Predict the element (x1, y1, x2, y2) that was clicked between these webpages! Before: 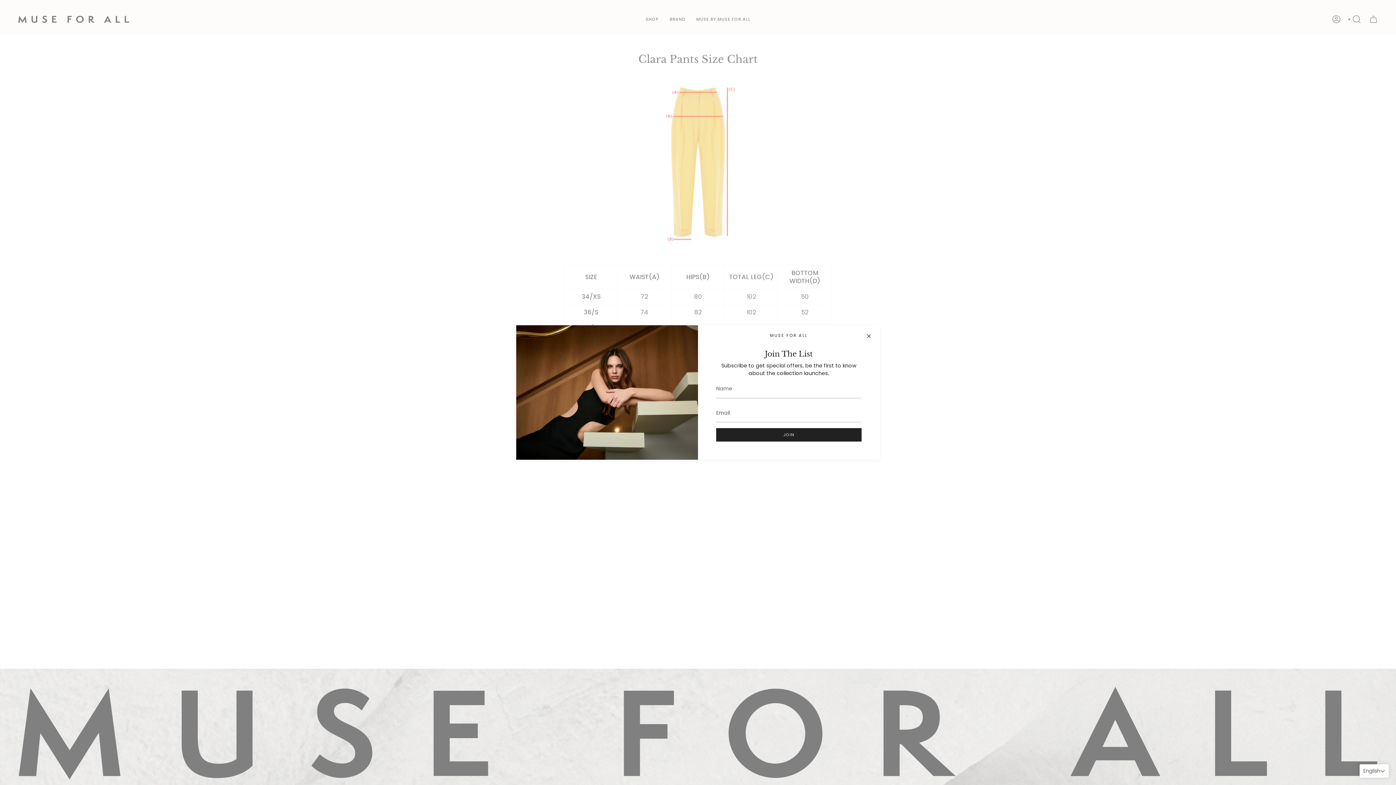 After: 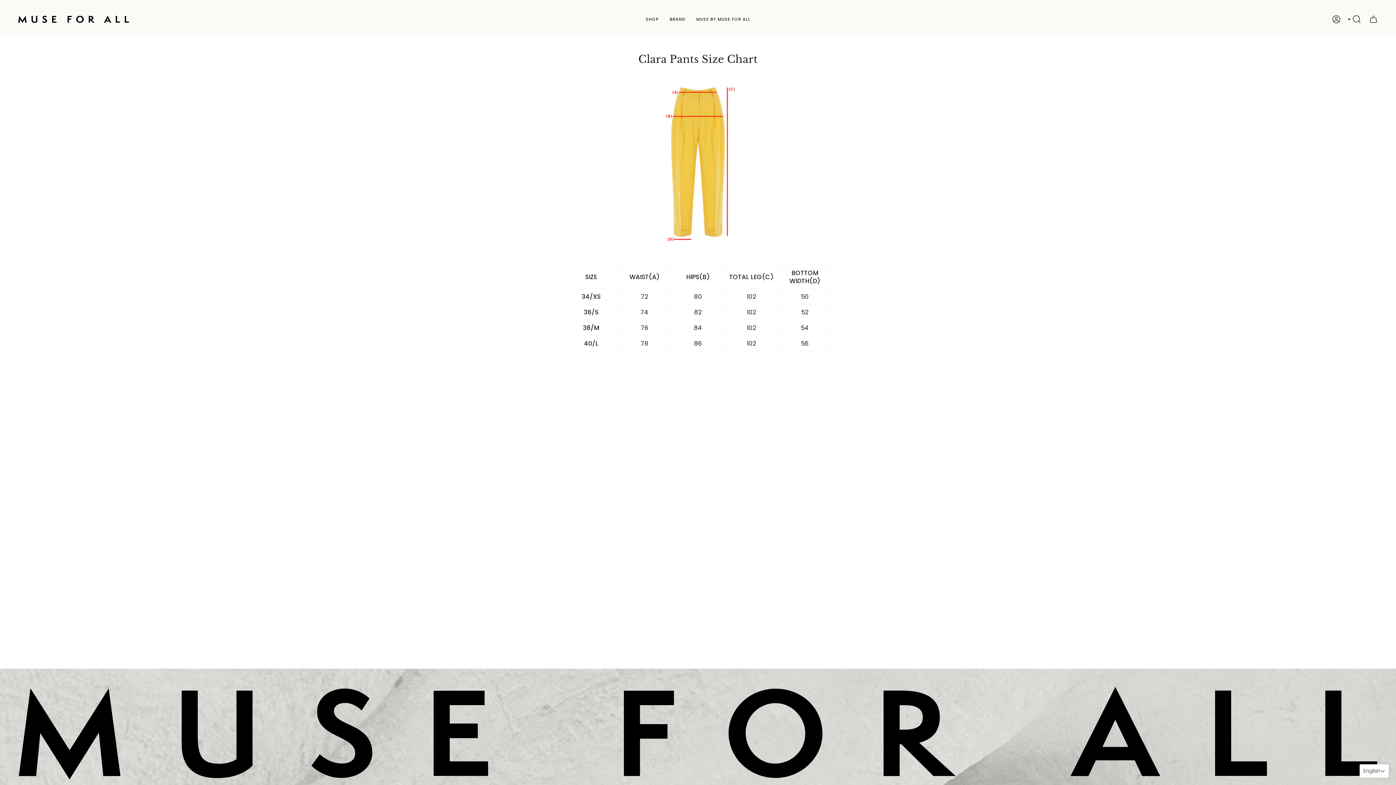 Action: bbox: (865, 332, 872, 339)